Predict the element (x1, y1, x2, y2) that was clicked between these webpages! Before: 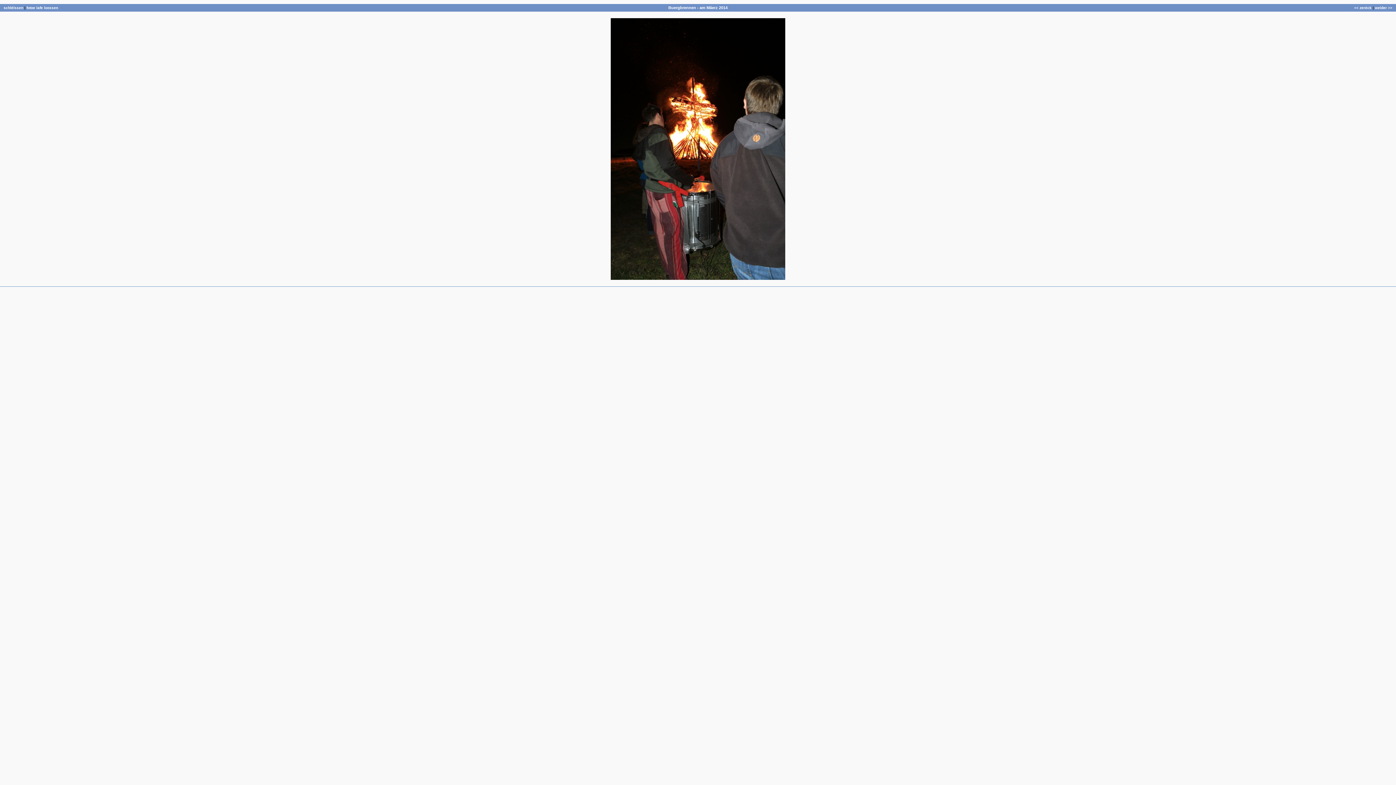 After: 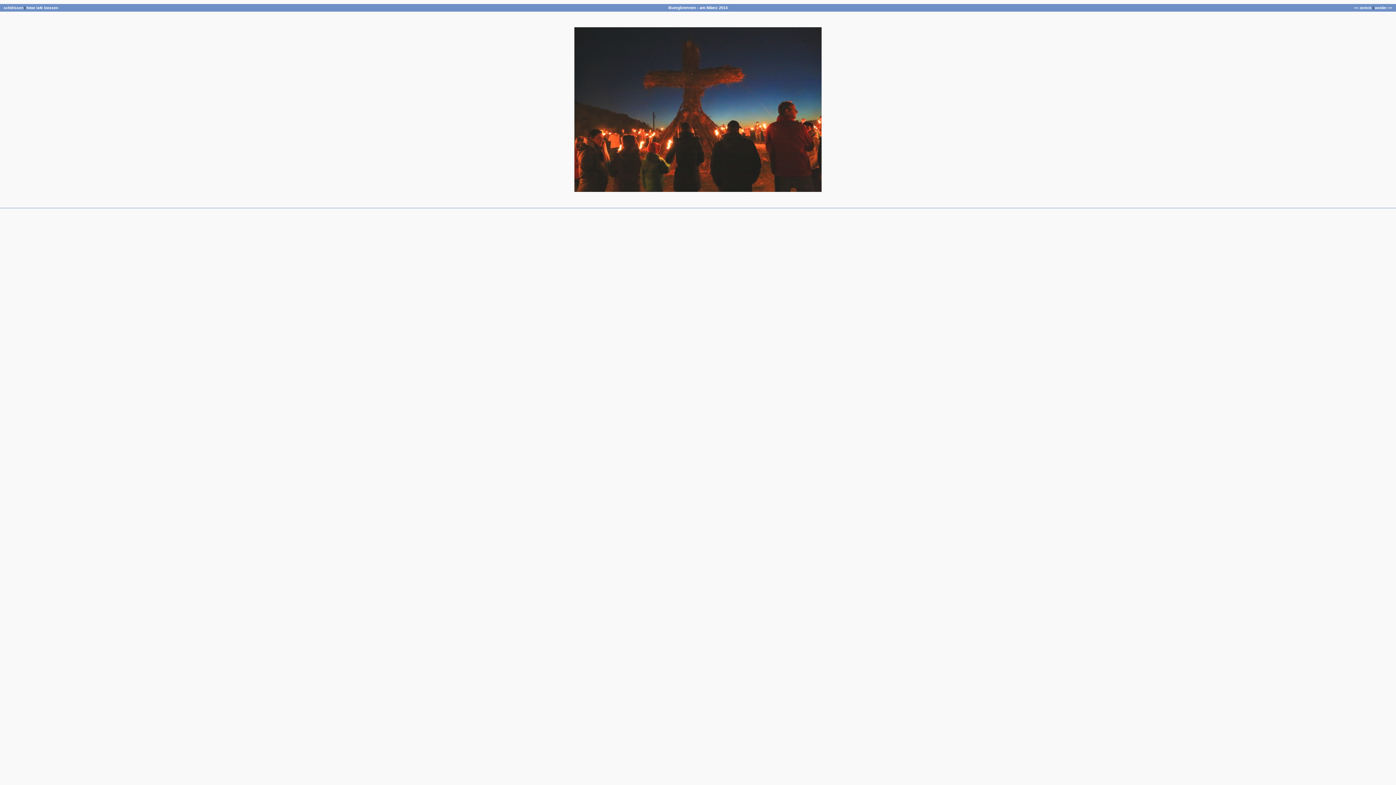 Action: bbox: (1375, 5, 1392, 9) label: weider >>